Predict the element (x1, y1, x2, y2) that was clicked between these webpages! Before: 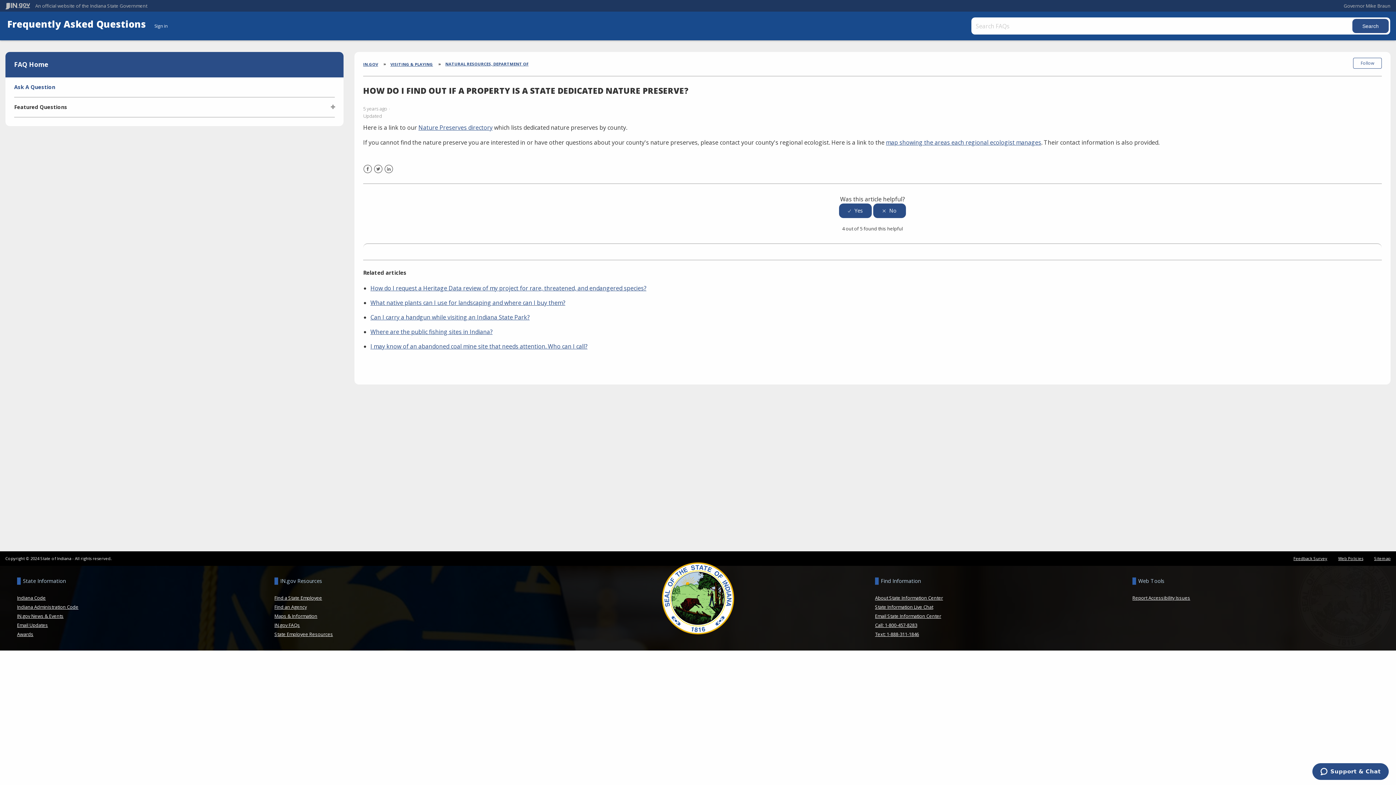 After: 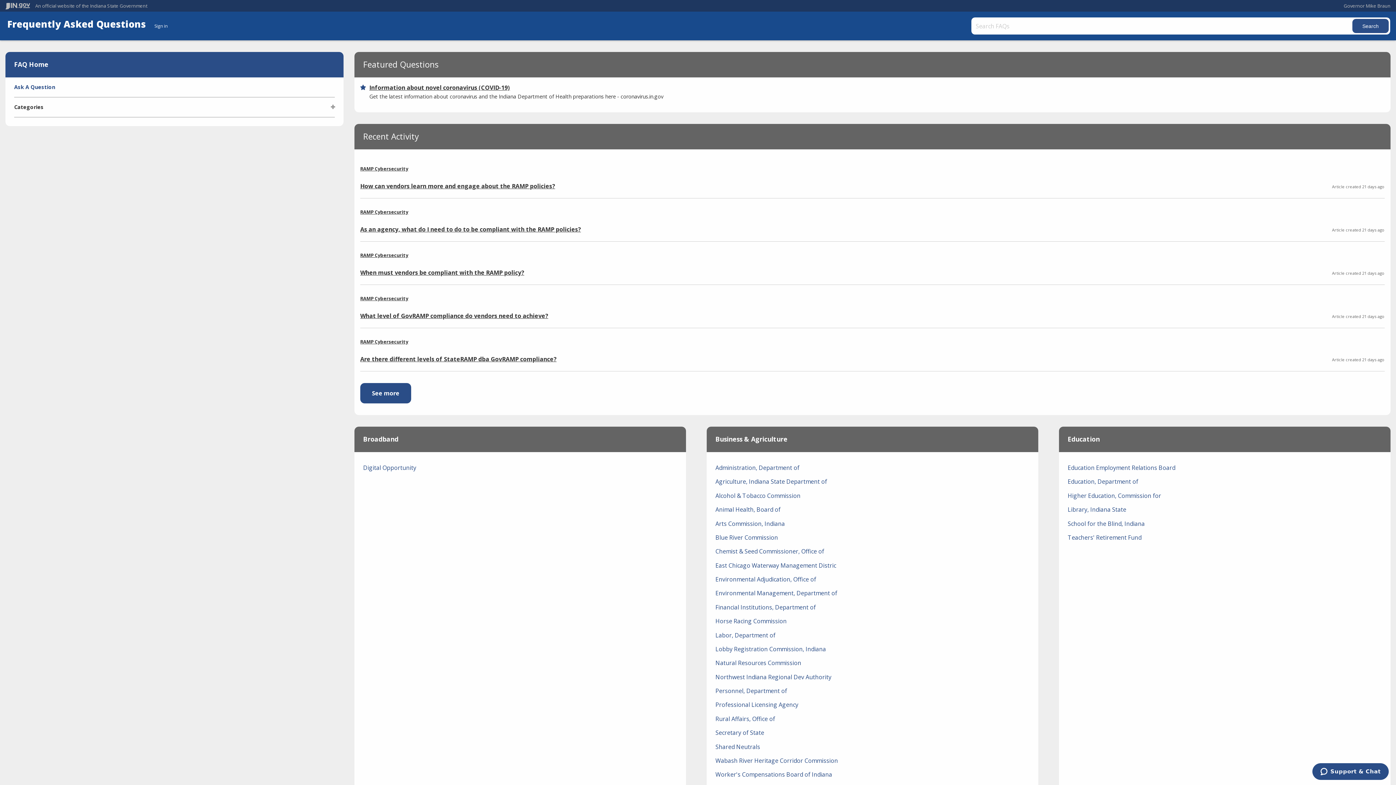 Action: bbox: (14, 60, 48, 68) label: FAQ Home